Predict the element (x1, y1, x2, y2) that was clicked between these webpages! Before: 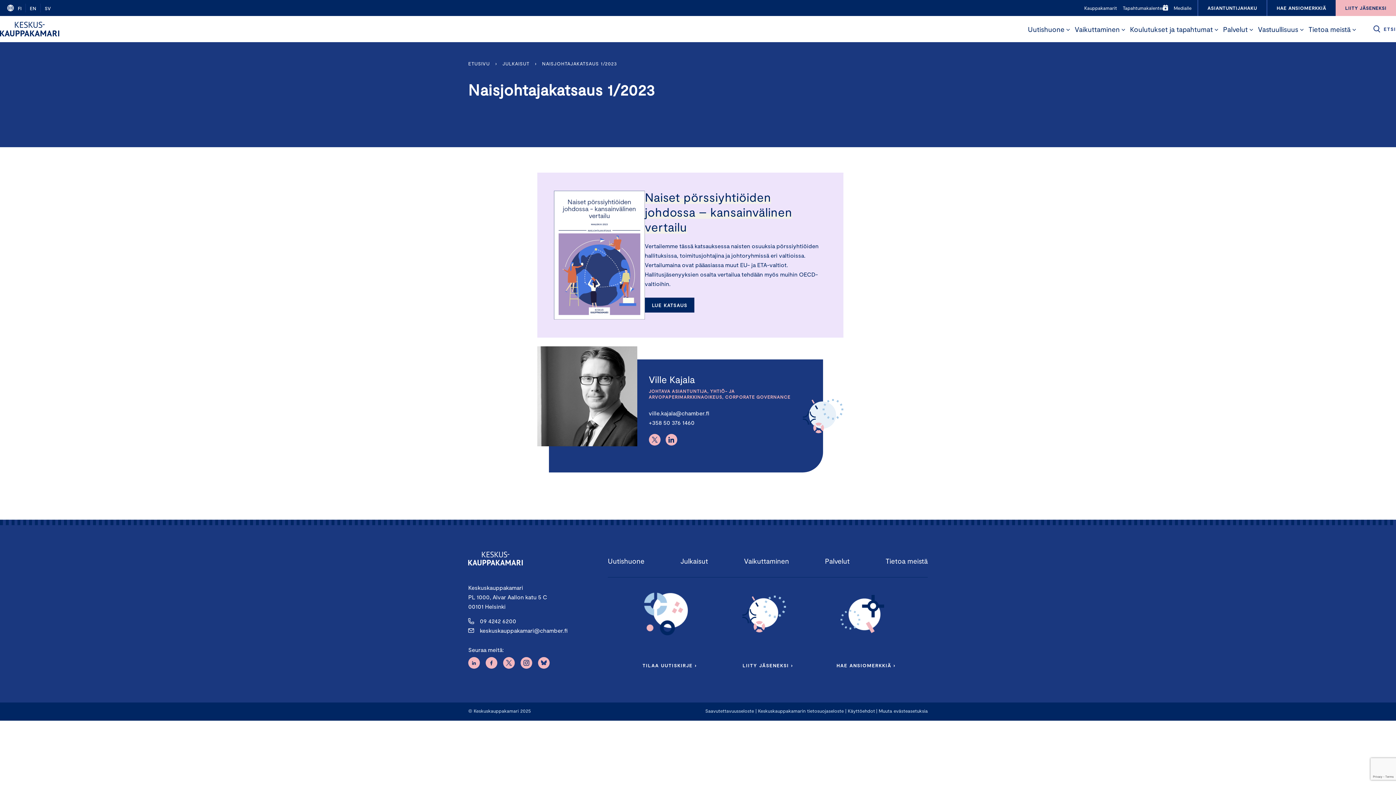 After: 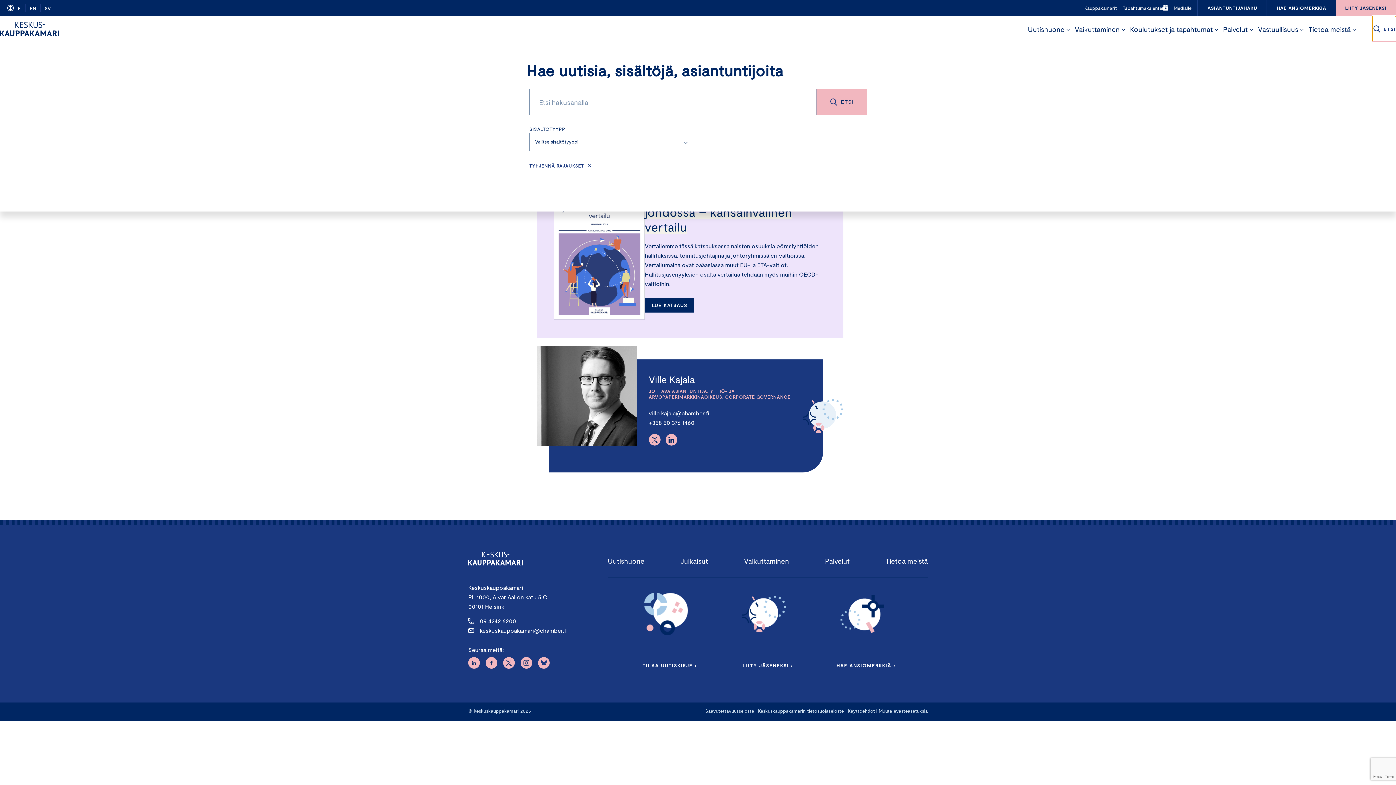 Action: label: Avaa etsi valikko bbox: (1372, 16, 1396, 42)